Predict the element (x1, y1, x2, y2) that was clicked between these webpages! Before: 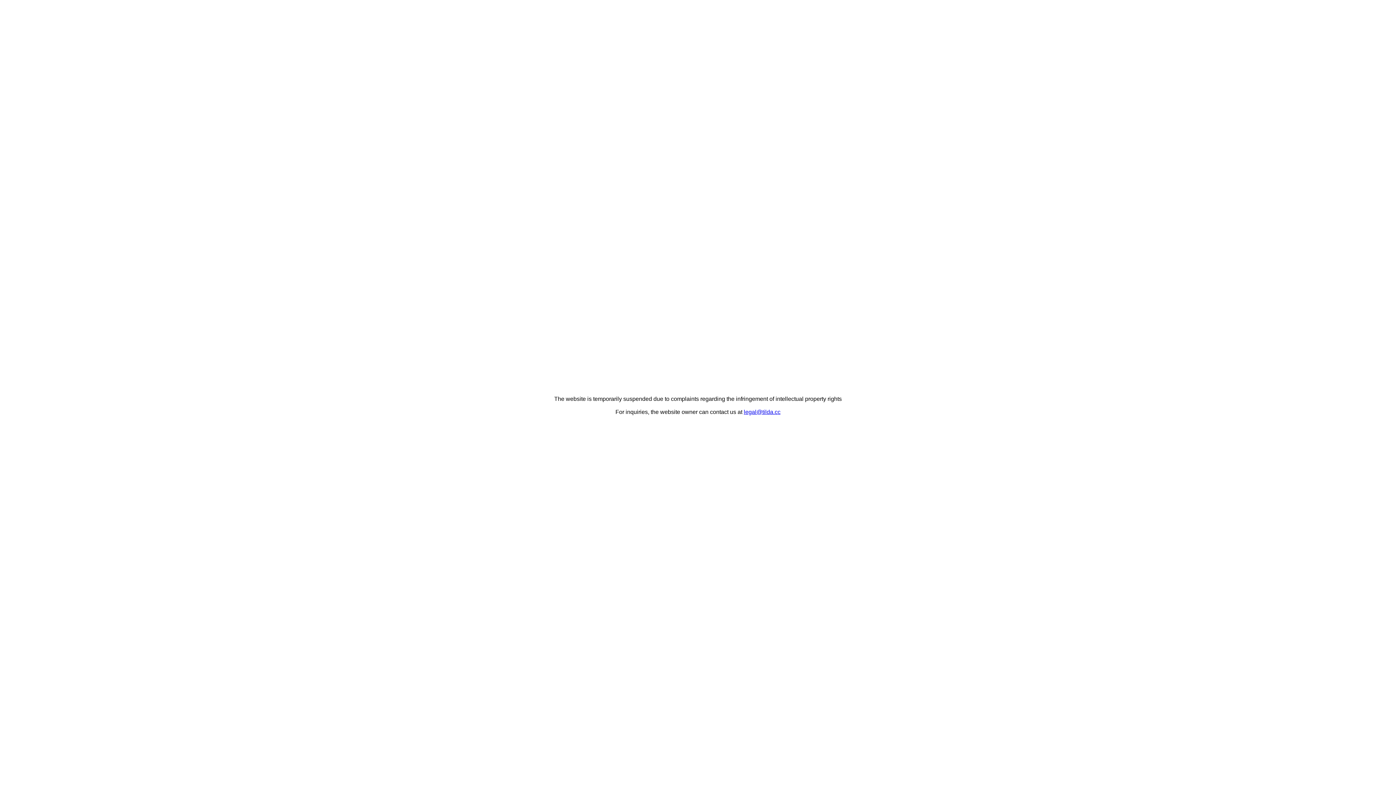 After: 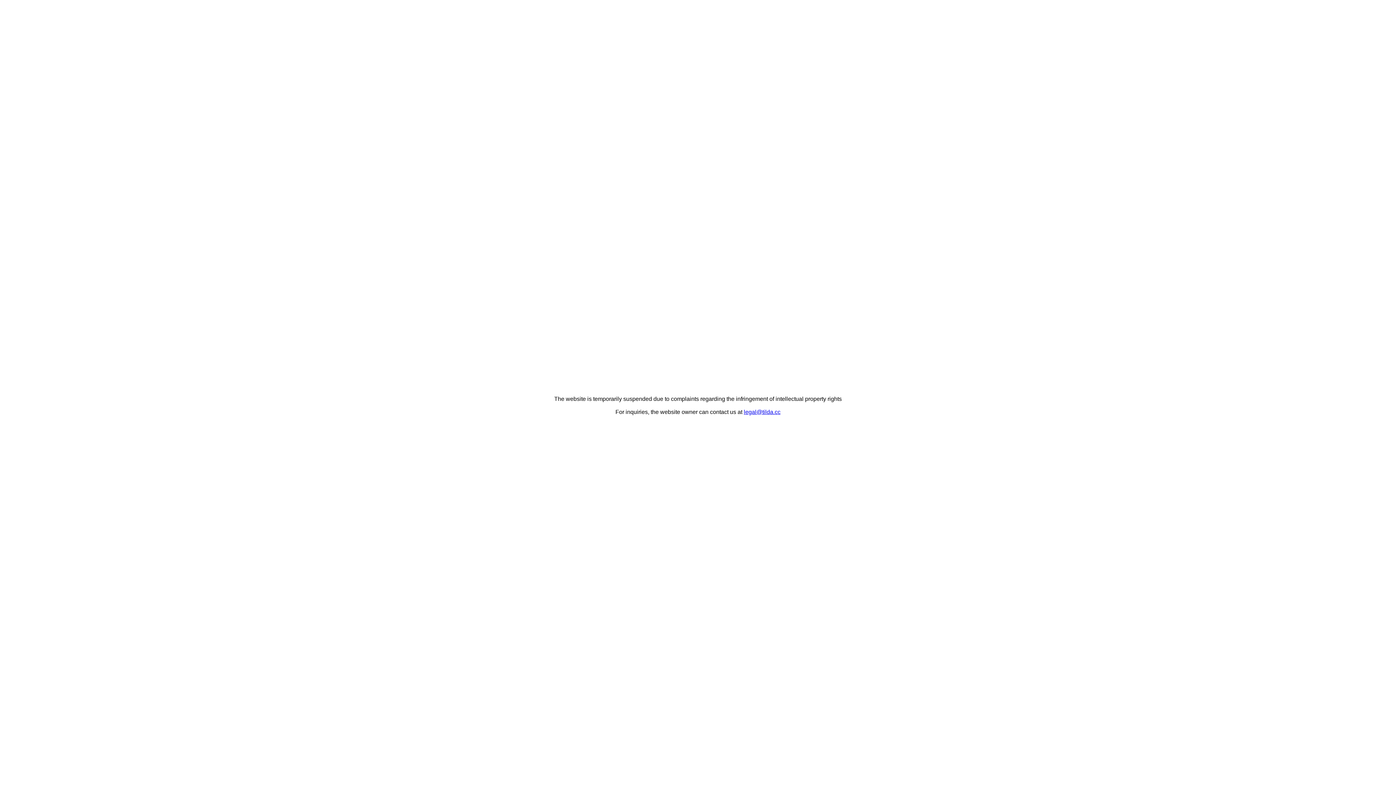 Action: bbox: (744, 409, 780, 415) label: legal@tilda.cc